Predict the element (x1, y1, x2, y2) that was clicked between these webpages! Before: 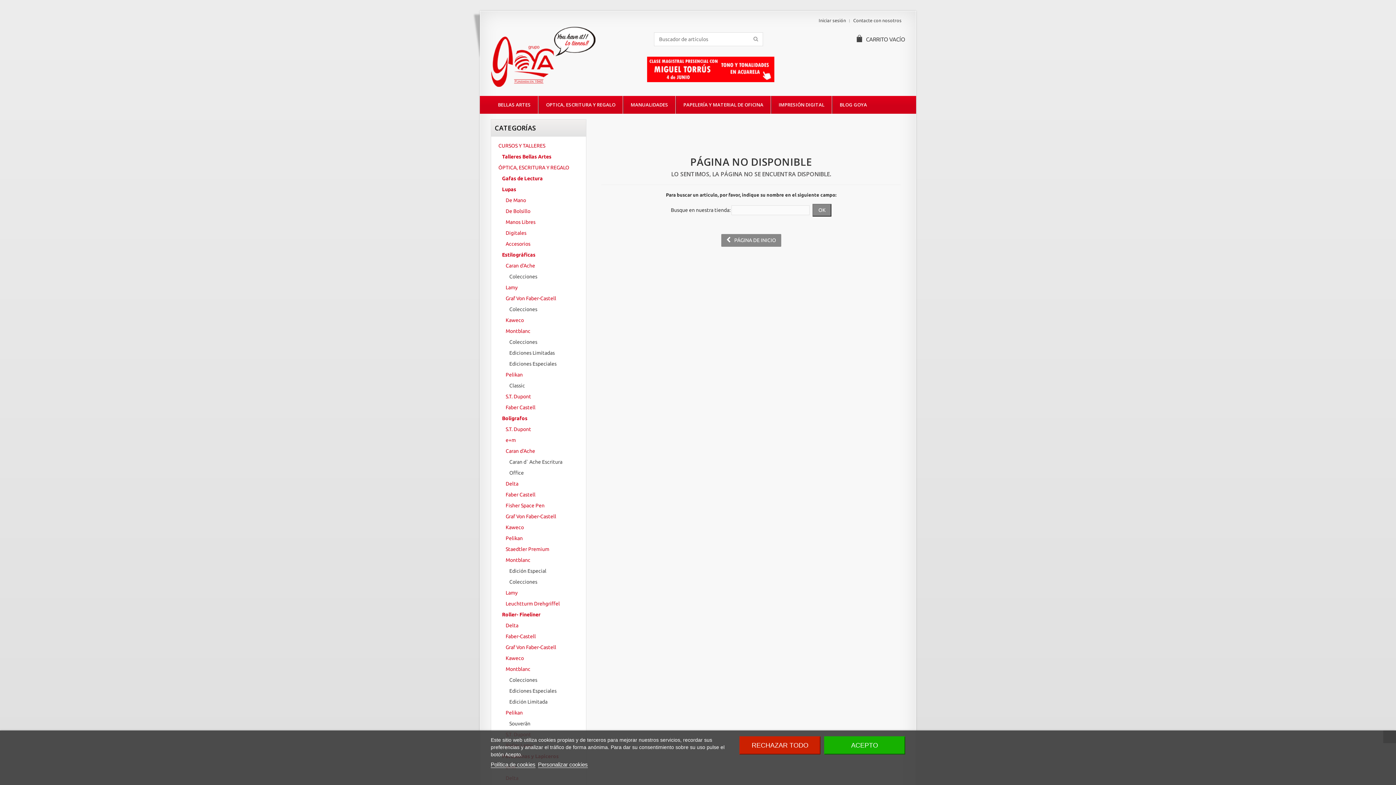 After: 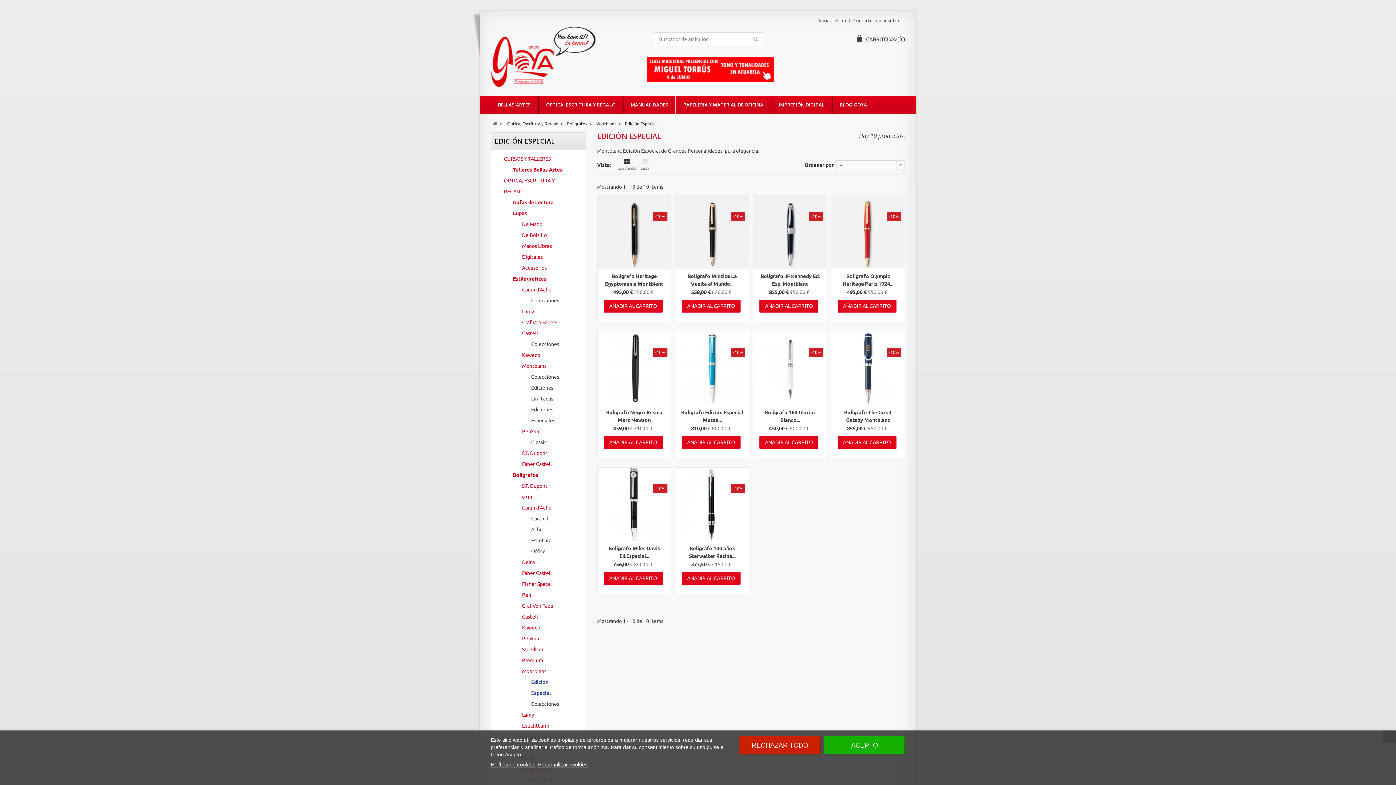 Action: label: Edición Especial bbox: (491, 565, 586, 576)